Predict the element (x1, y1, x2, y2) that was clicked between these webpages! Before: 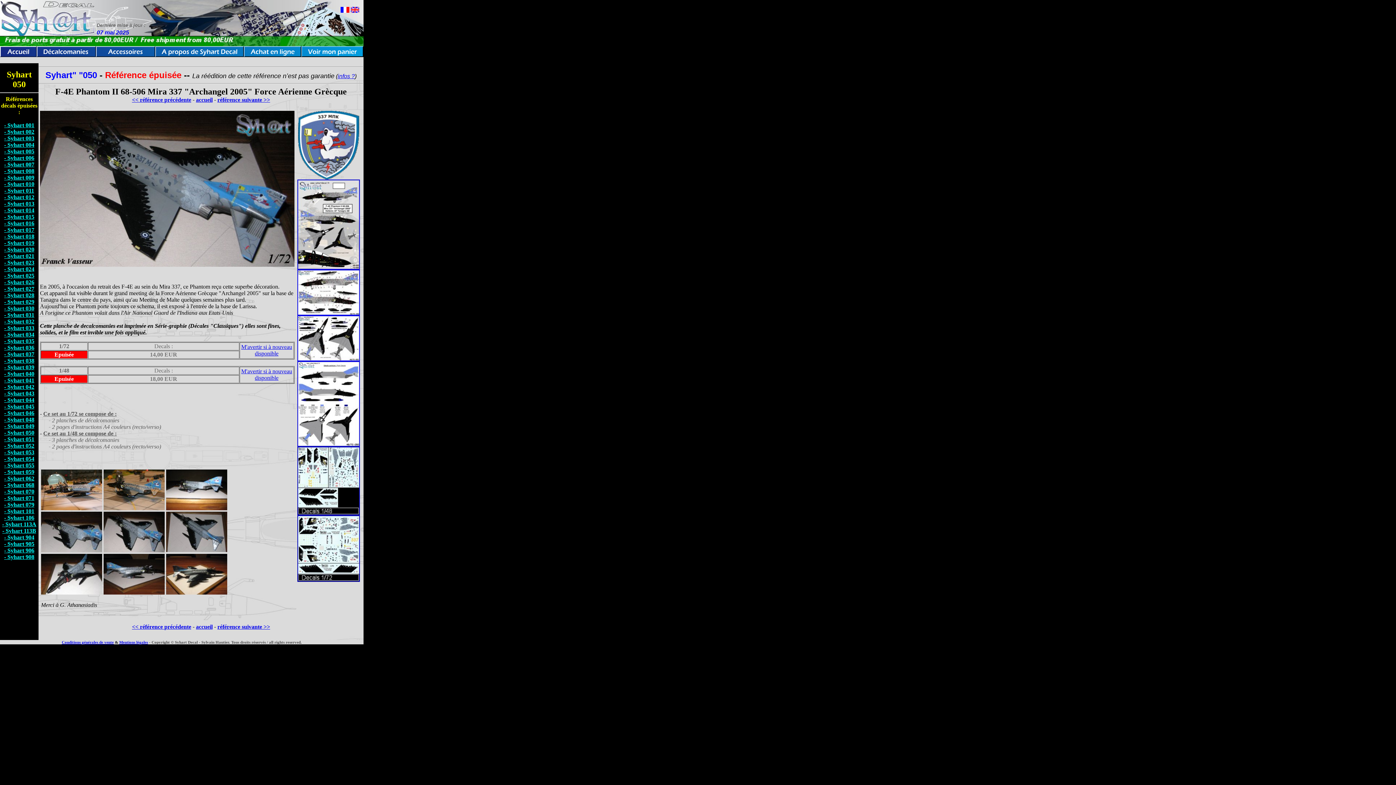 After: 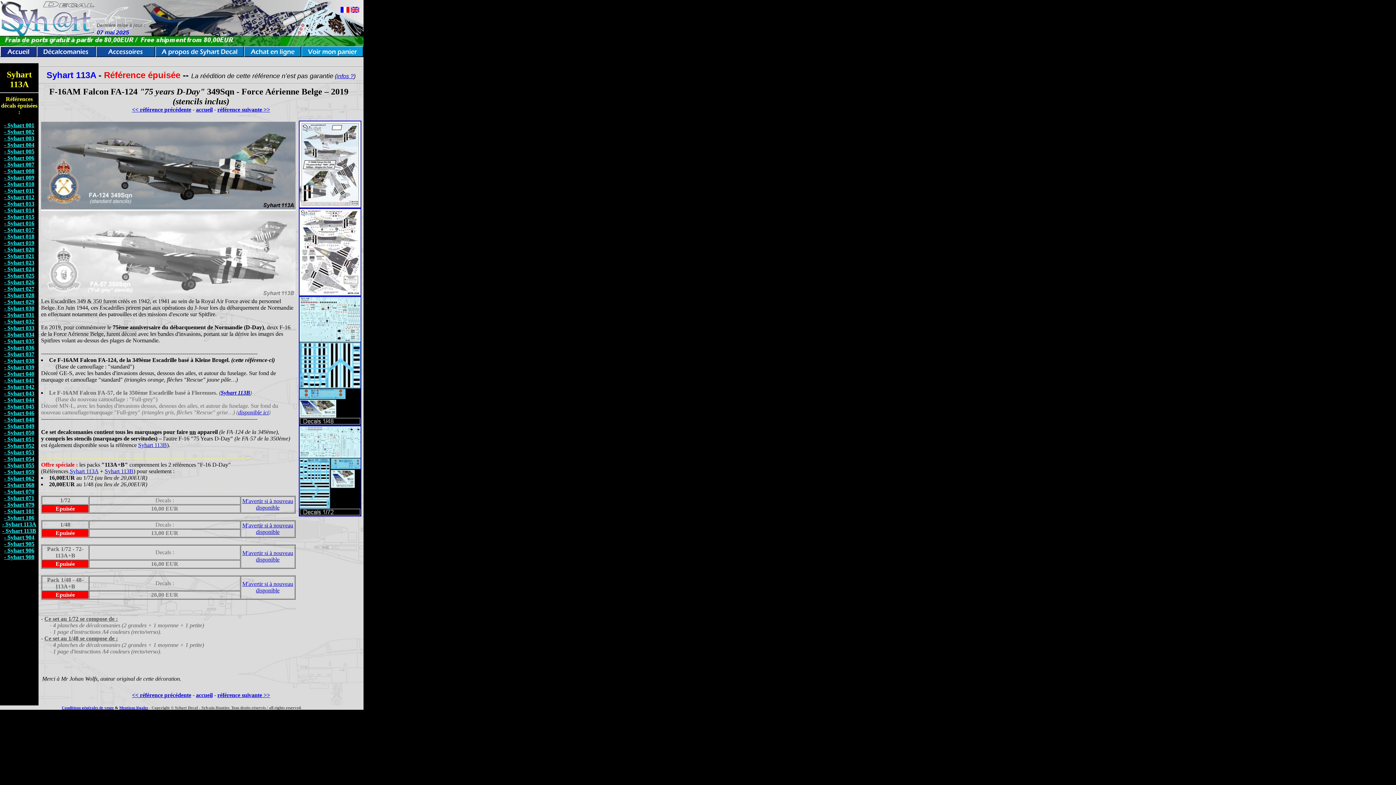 Action: label: - Syhart 113A bbox: (2, 521, 36, 527)